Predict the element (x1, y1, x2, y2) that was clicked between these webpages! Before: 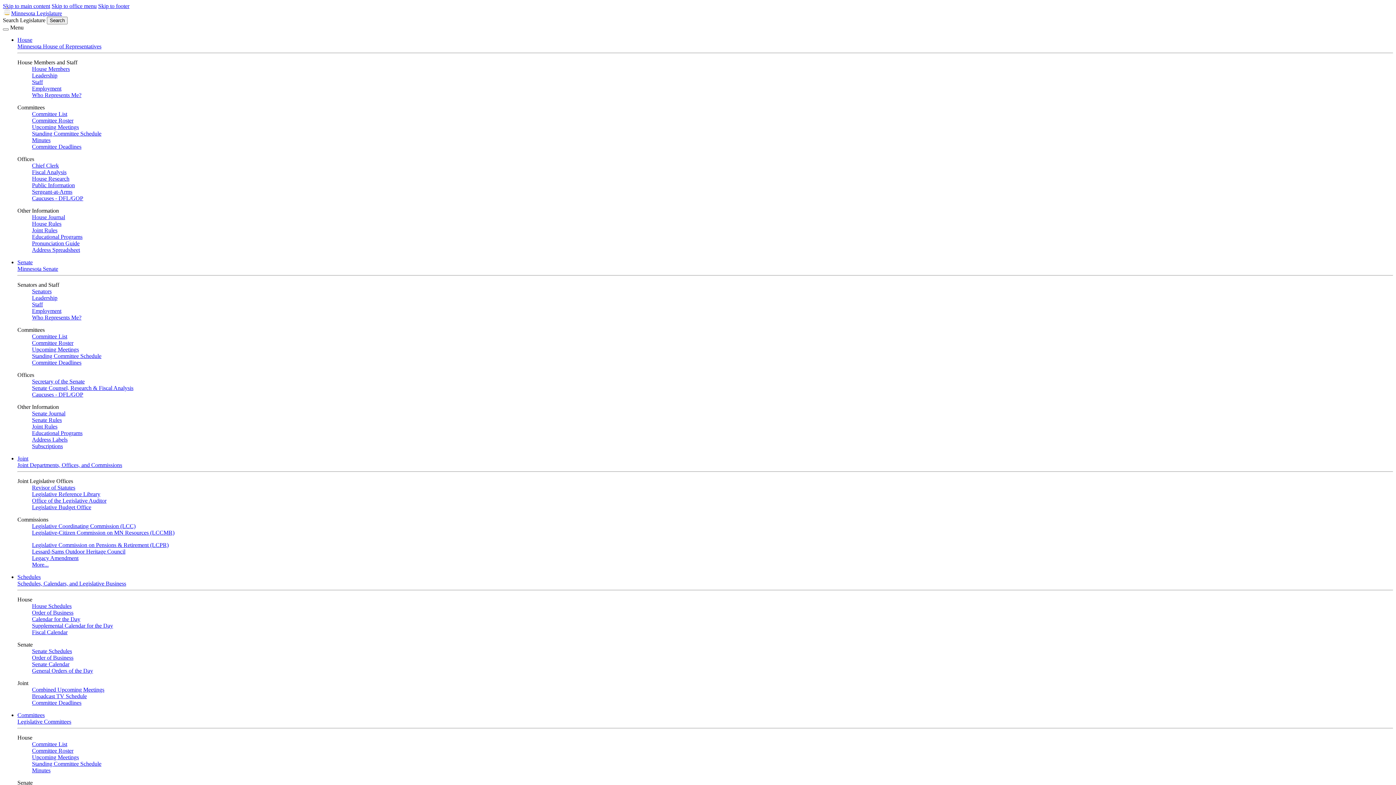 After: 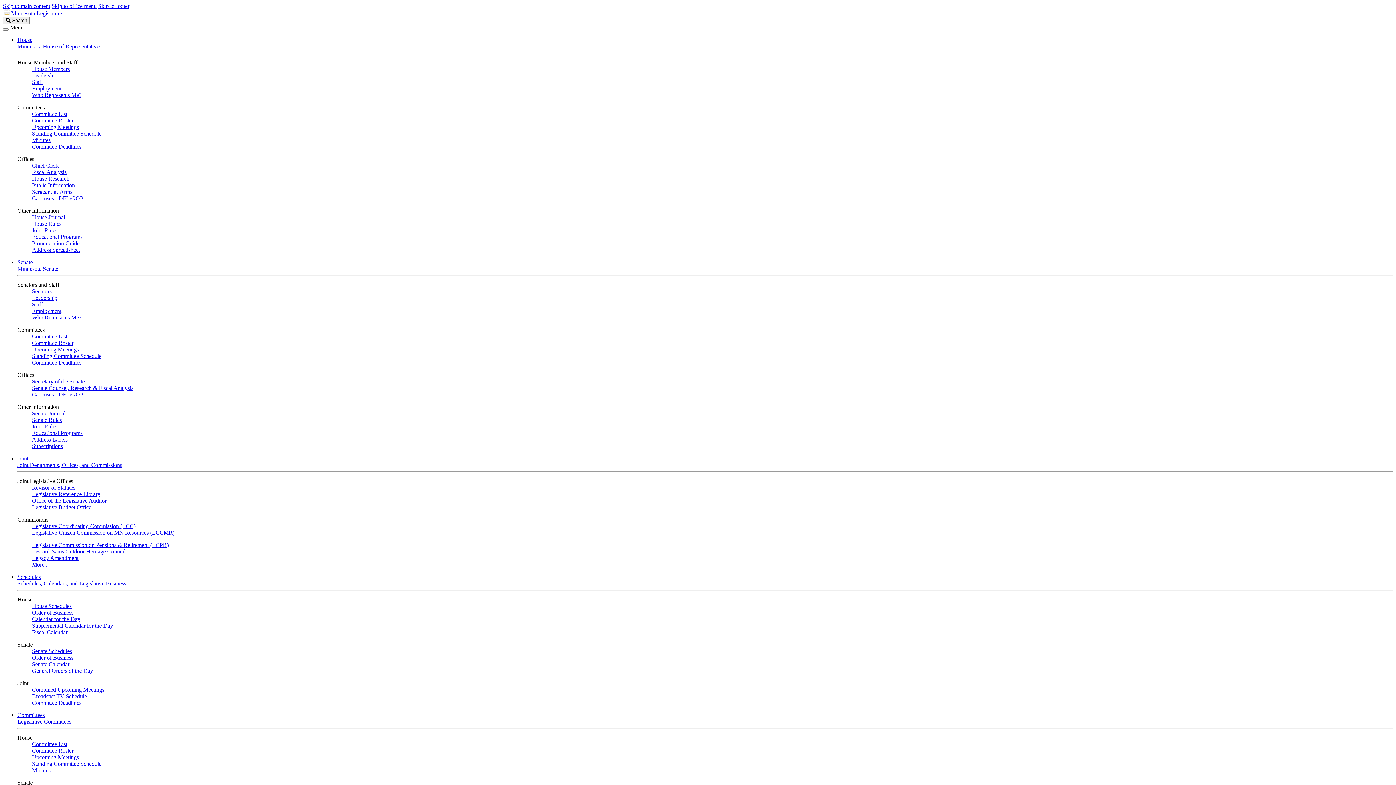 Action: bbox: (32, 143, 81, 149) label: Committee Deadlines